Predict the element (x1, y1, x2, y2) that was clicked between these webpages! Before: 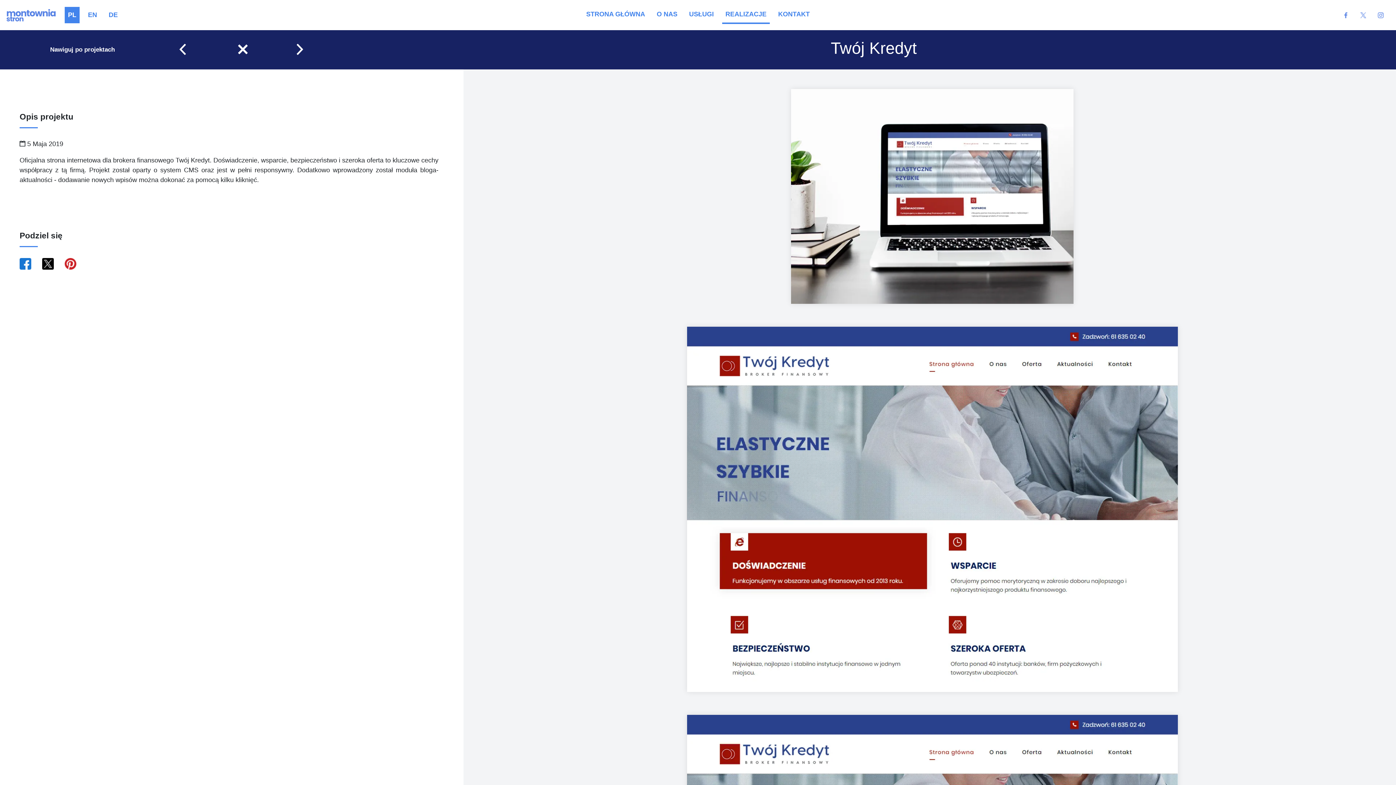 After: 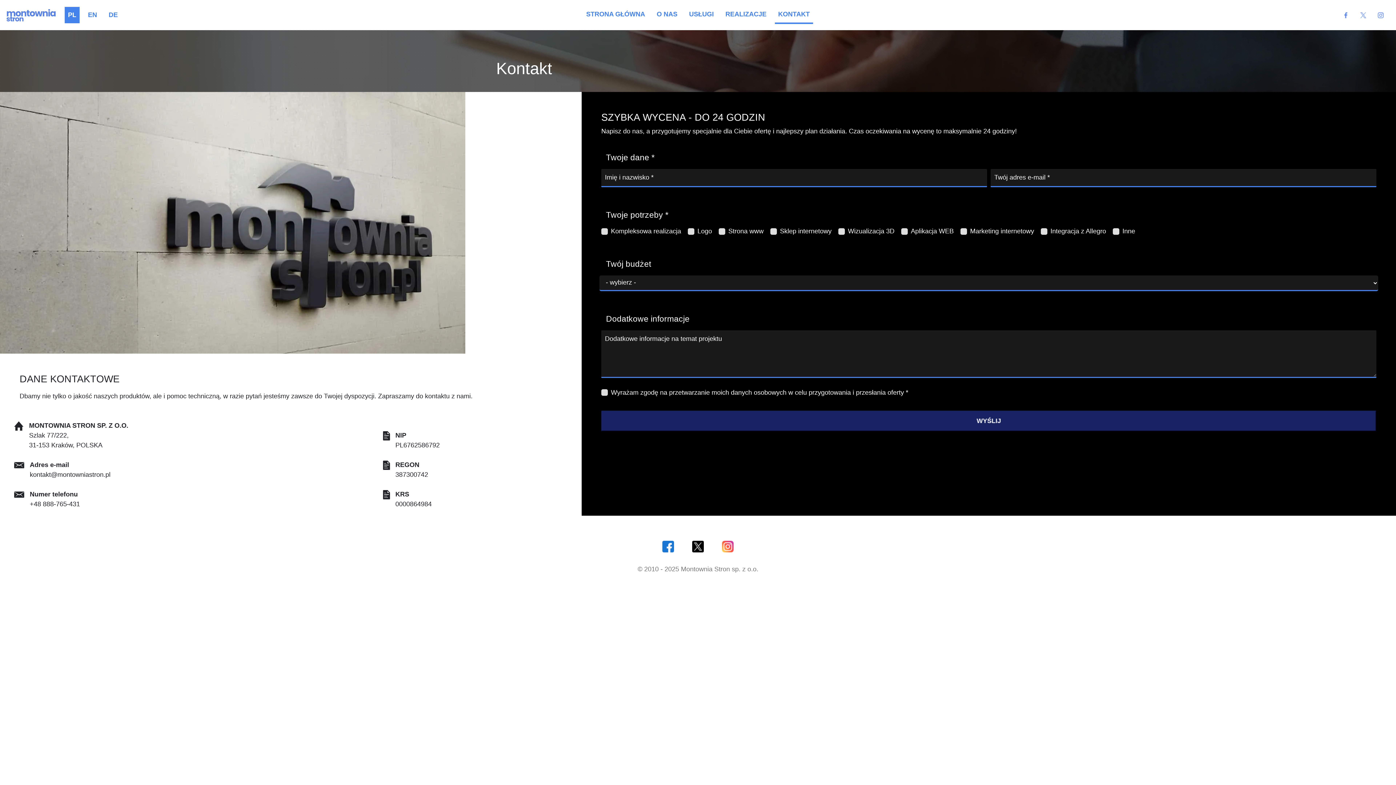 Action: label: KONTAKT bbox: (775, 6, 813, 24)